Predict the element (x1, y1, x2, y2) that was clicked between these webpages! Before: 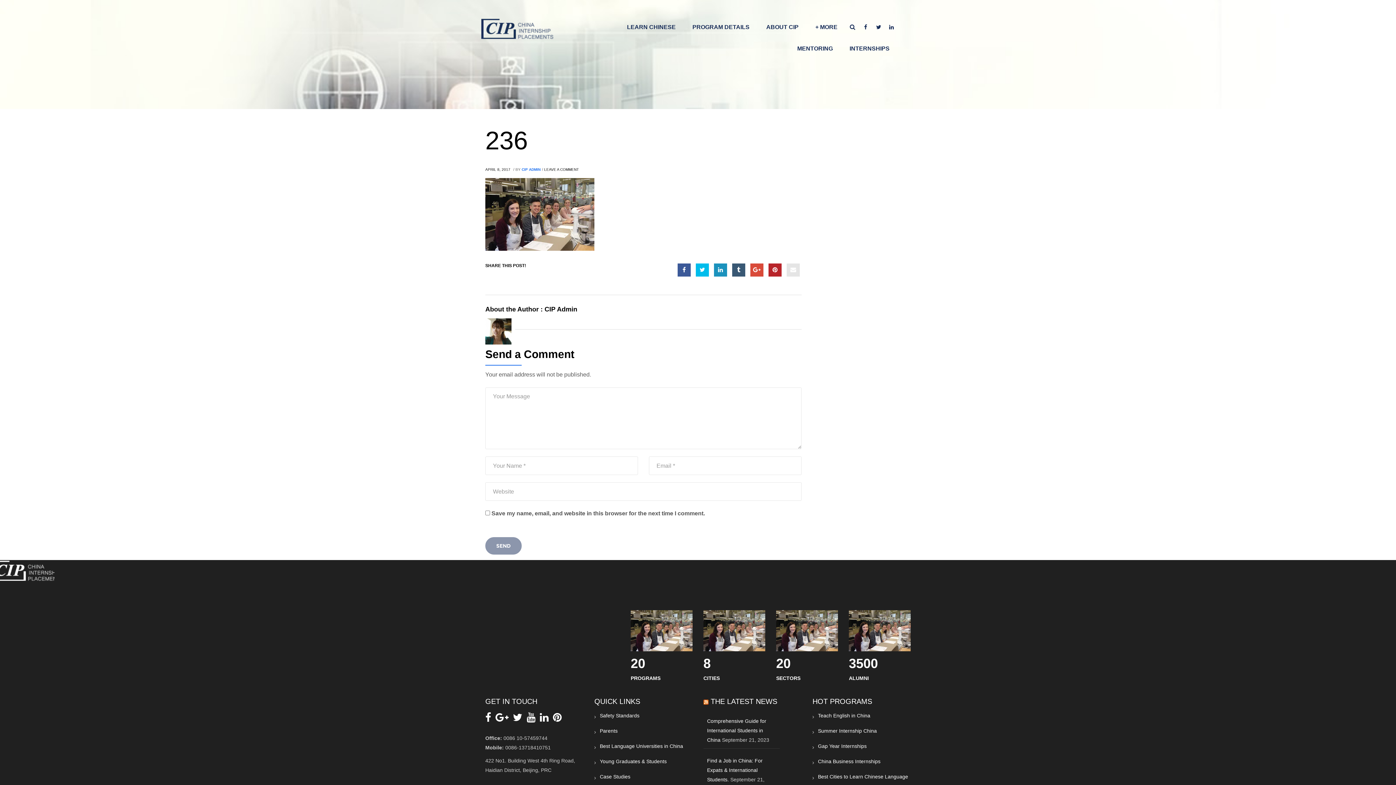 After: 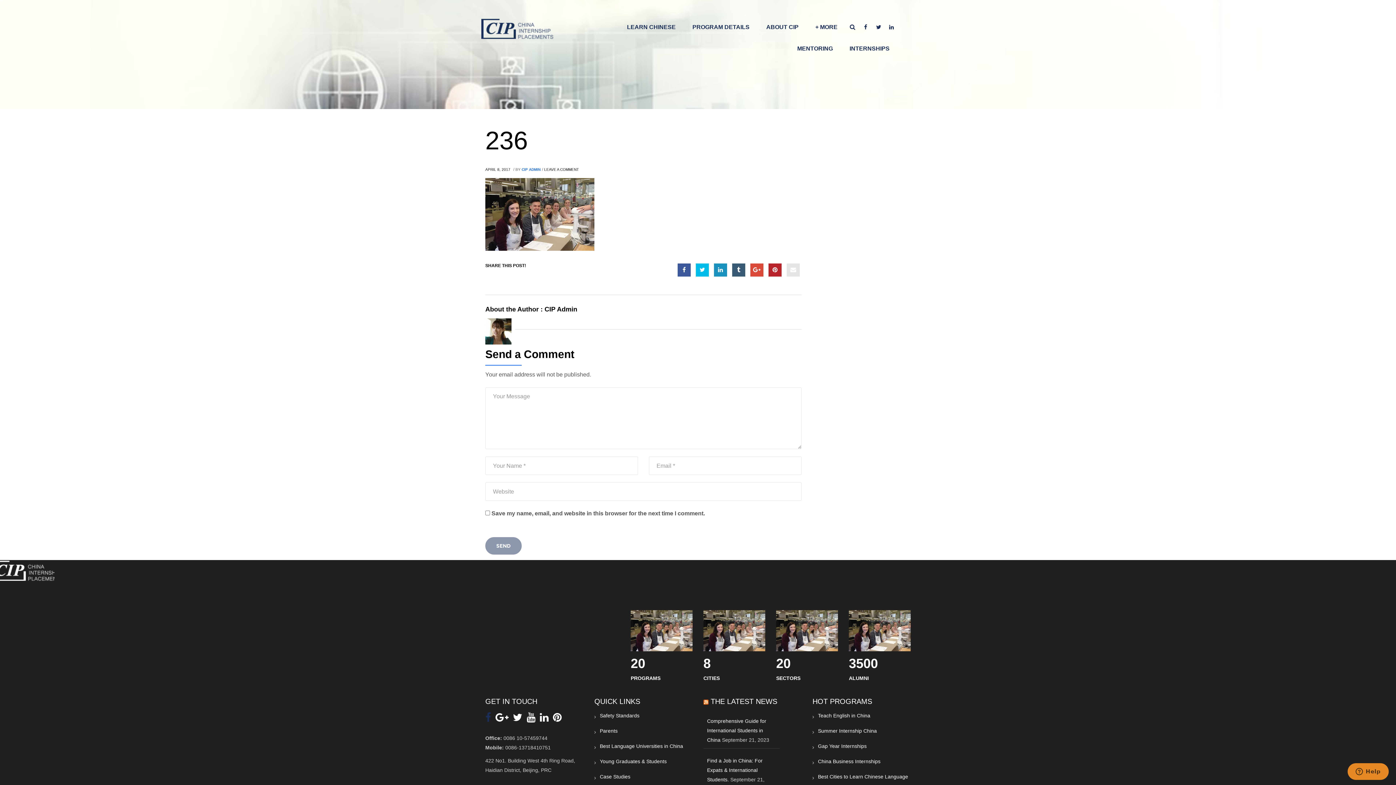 Action: label:   bbox: (485, 716, 492, 722)